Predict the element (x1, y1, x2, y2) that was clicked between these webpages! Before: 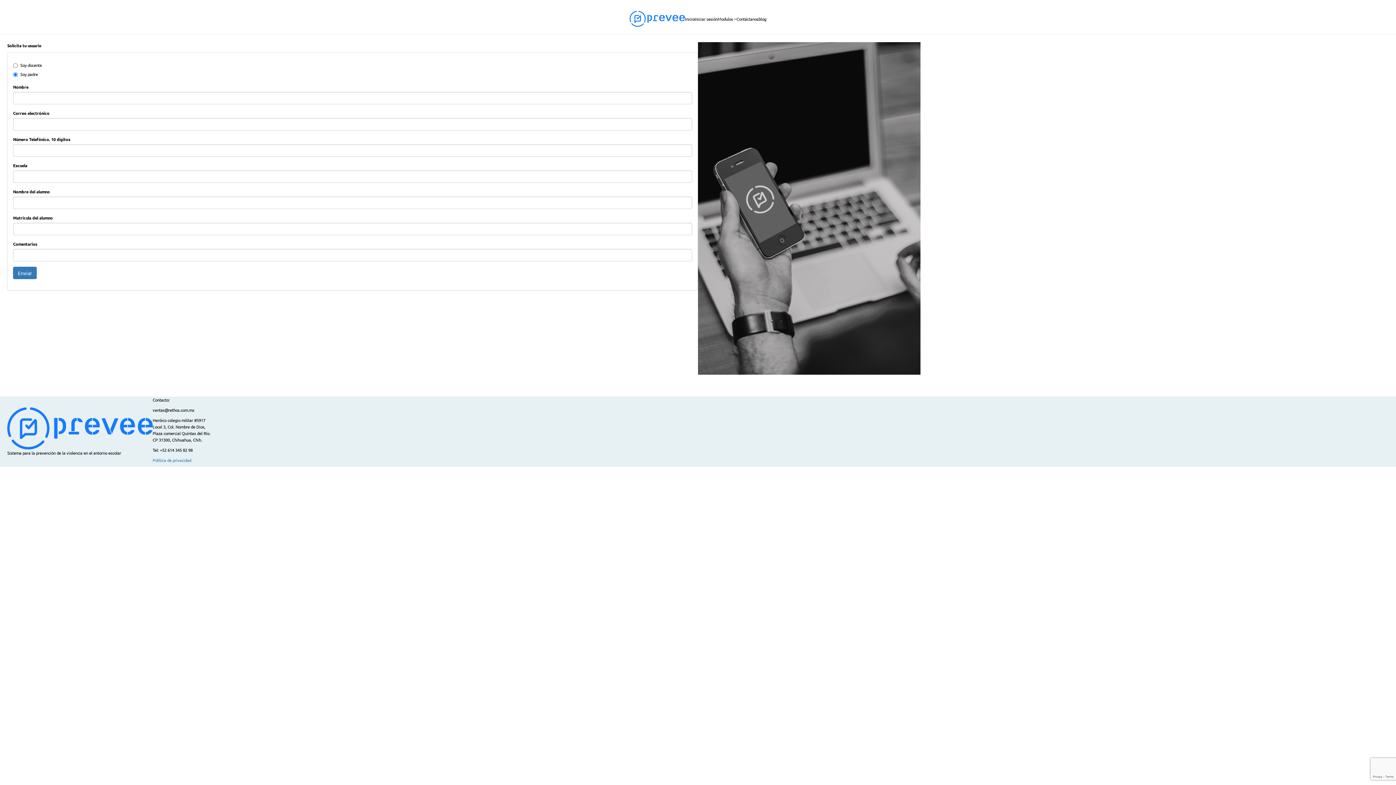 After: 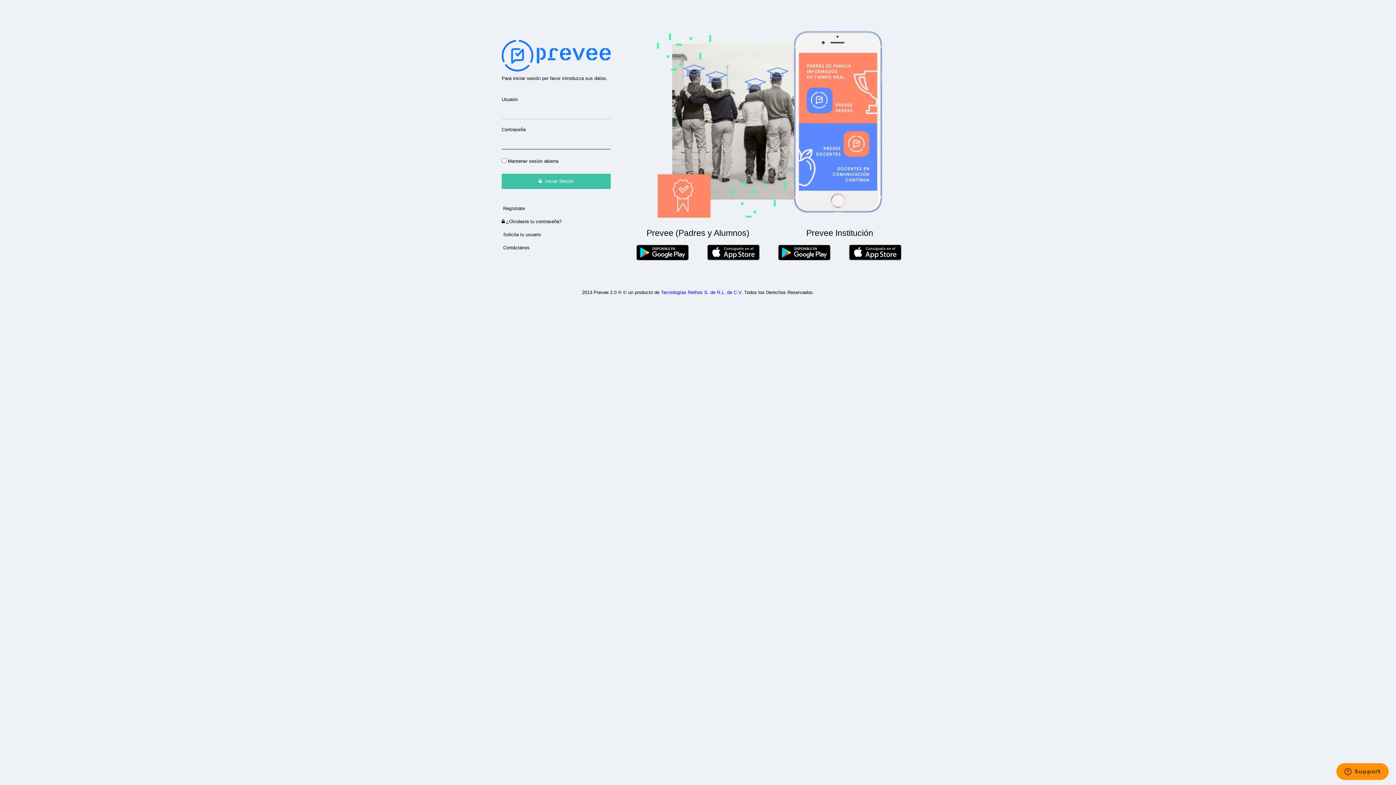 Action: label: Iniciar sesión bbox: (694, 15, 717, 22)